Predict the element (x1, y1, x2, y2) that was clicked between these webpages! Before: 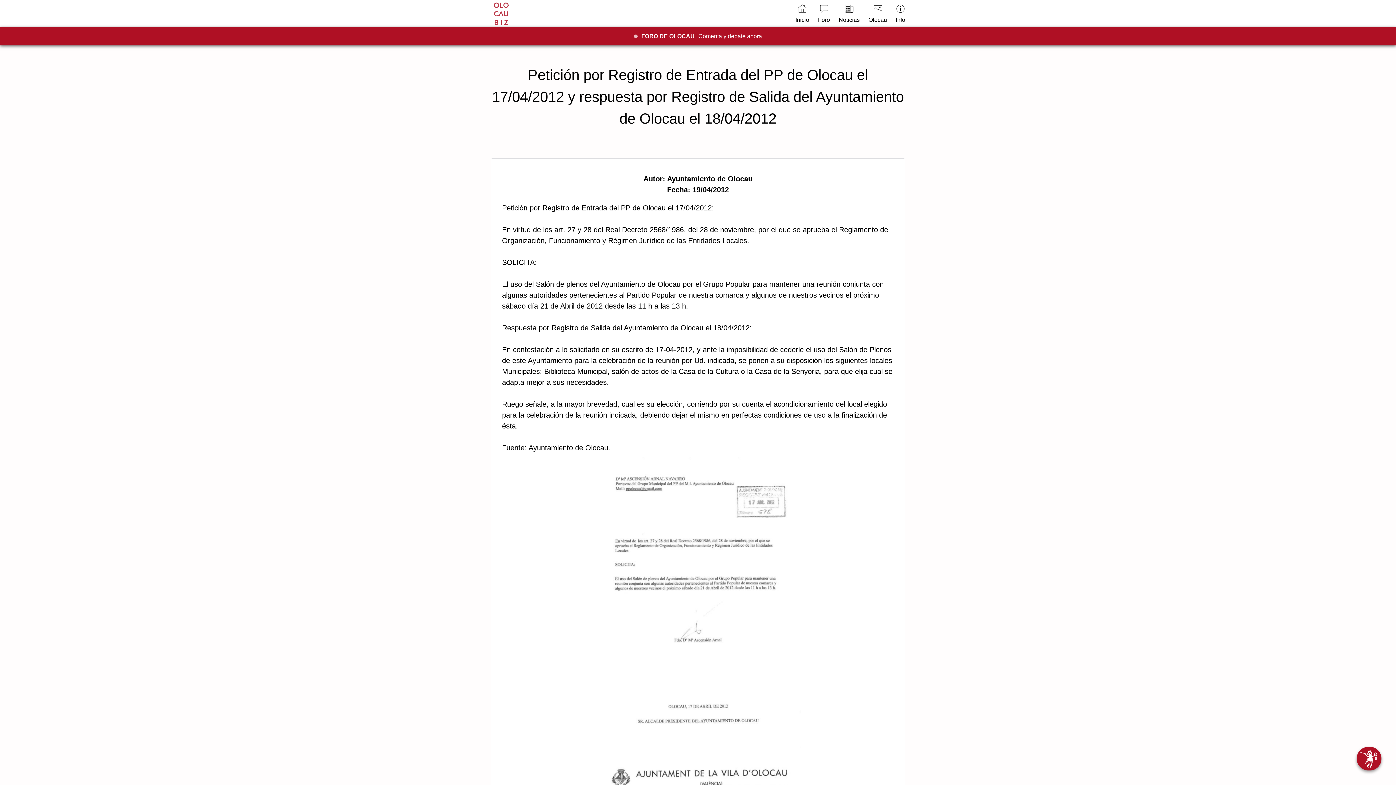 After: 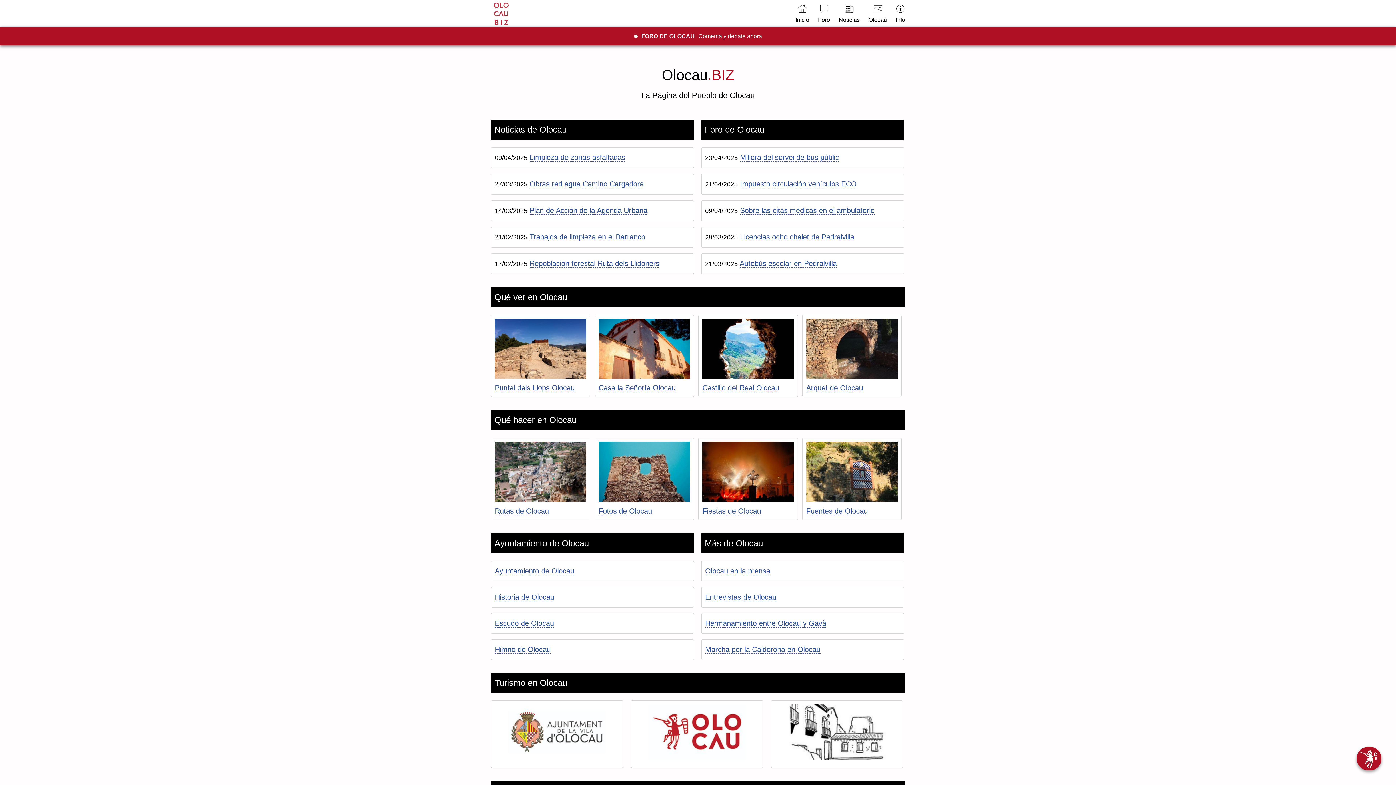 Action: bbox: (486, -4, 515, 31)